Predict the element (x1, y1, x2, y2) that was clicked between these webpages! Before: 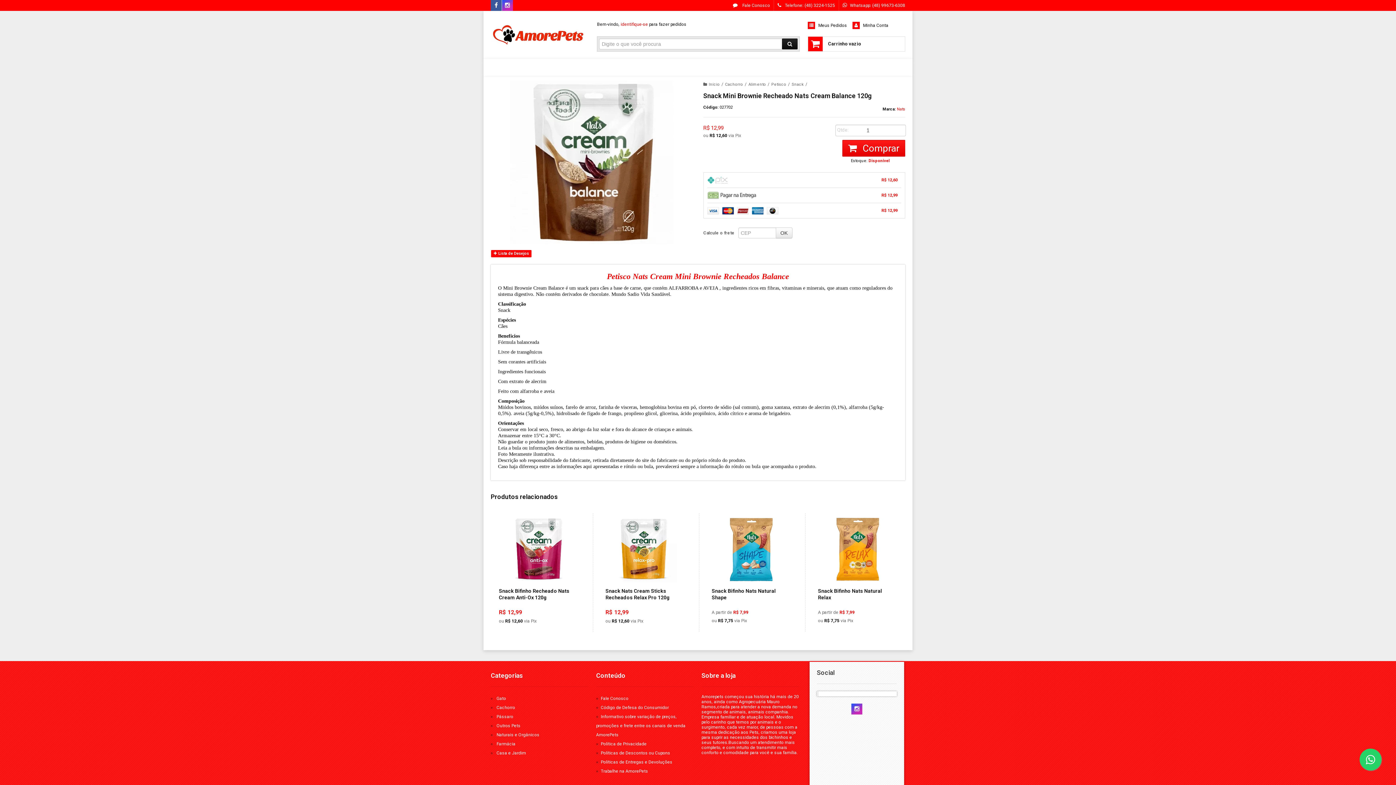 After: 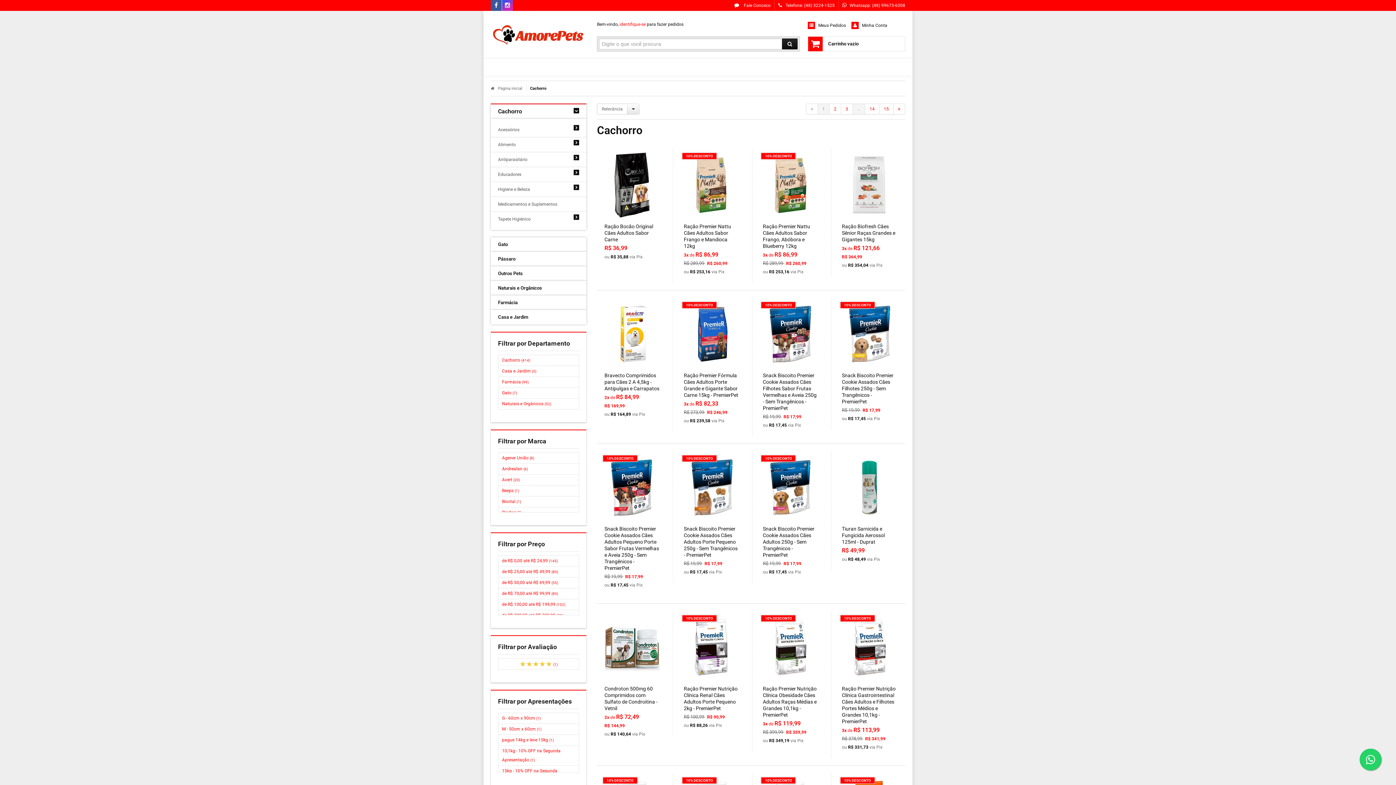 Action: label: Cachorro bbox: (496, 705, 515, 710)